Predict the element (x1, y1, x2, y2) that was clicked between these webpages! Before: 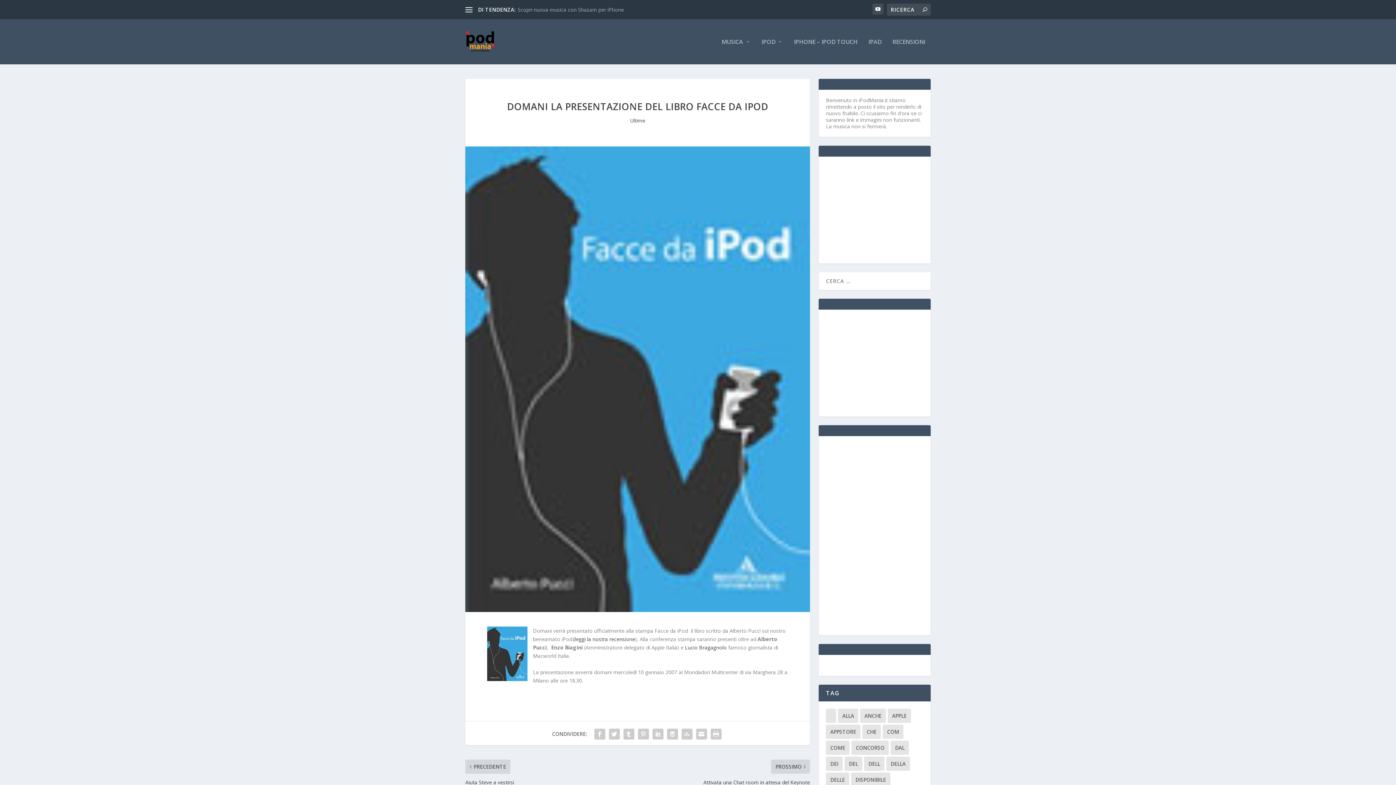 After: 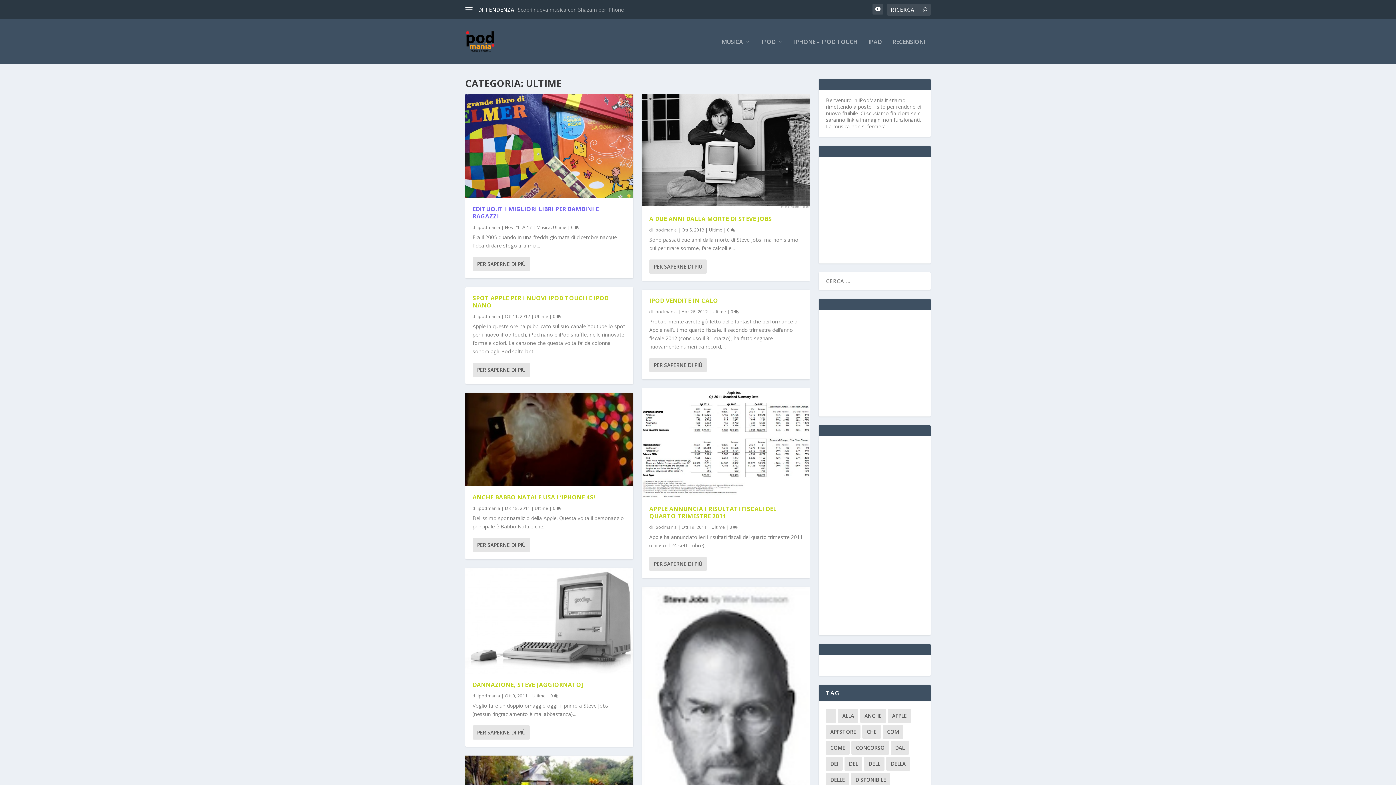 Action: label: Ultime bbox: (630, 117, 645, 124)